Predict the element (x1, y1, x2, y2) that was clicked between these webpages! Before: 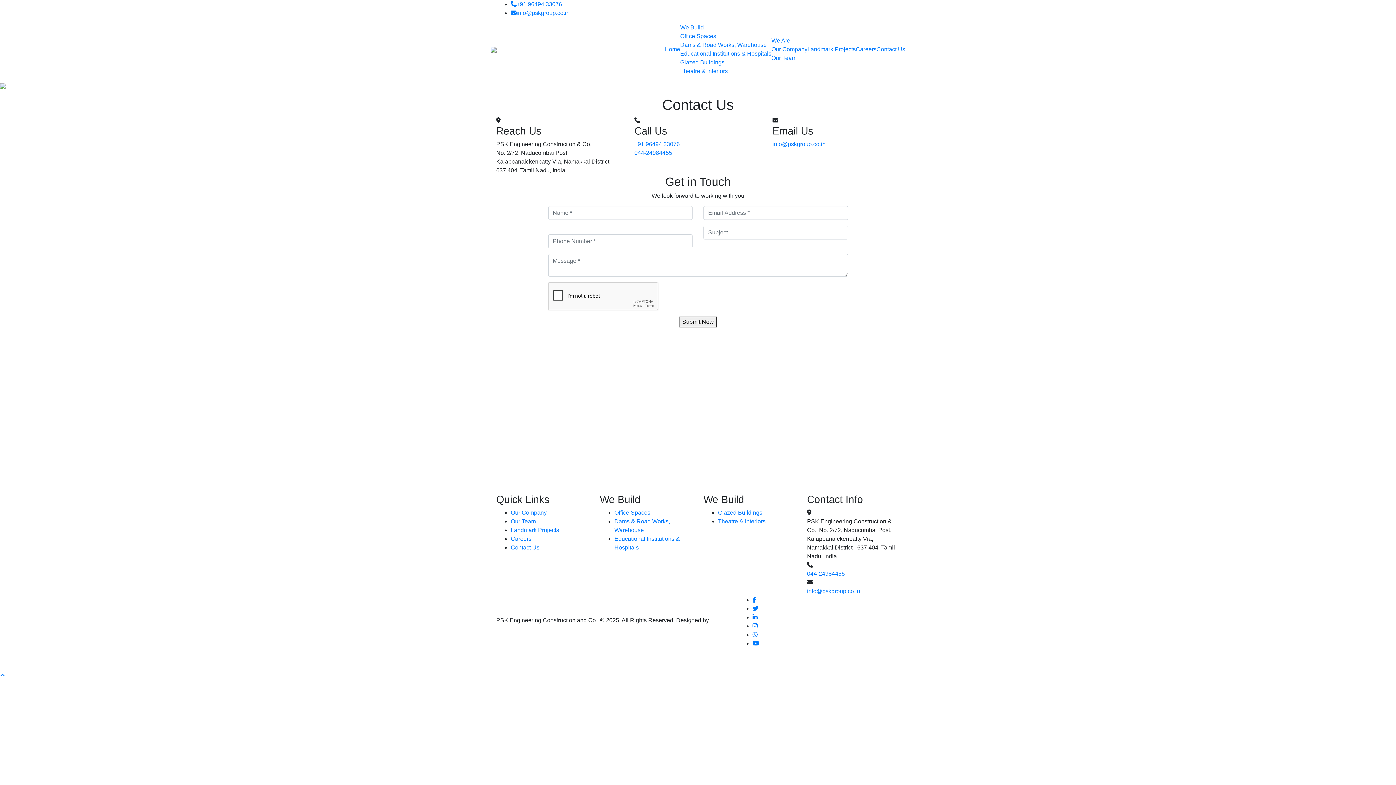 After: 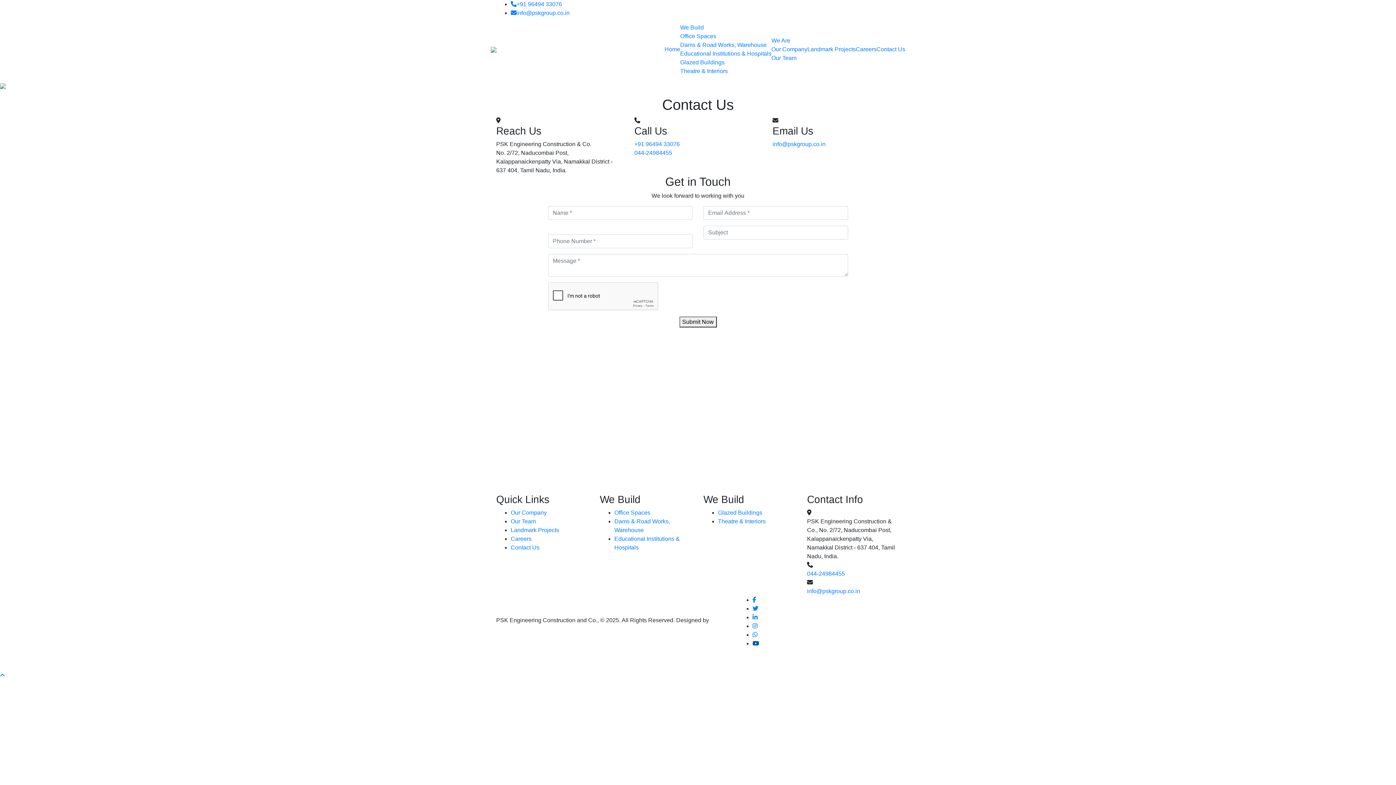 Action: bbox: (752, 640, 759, 646)